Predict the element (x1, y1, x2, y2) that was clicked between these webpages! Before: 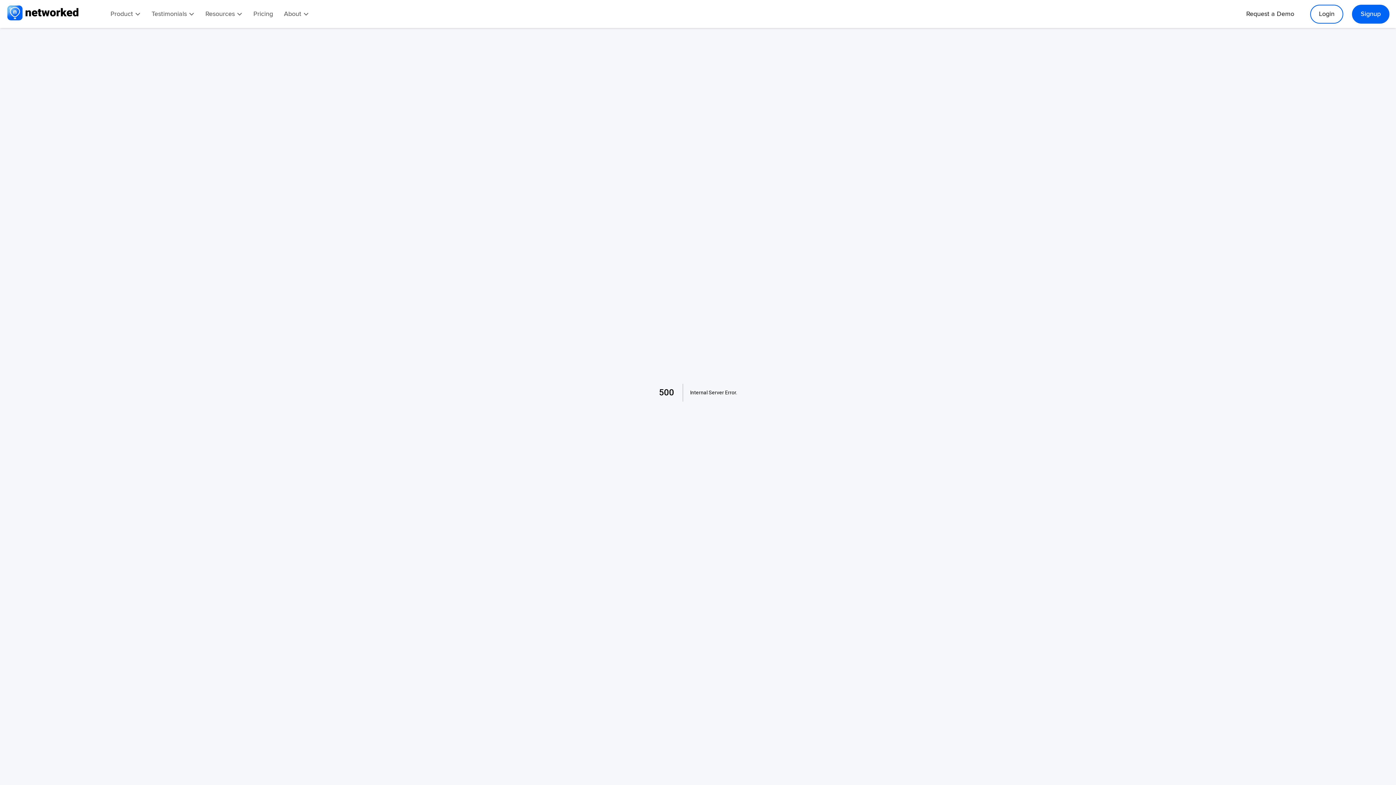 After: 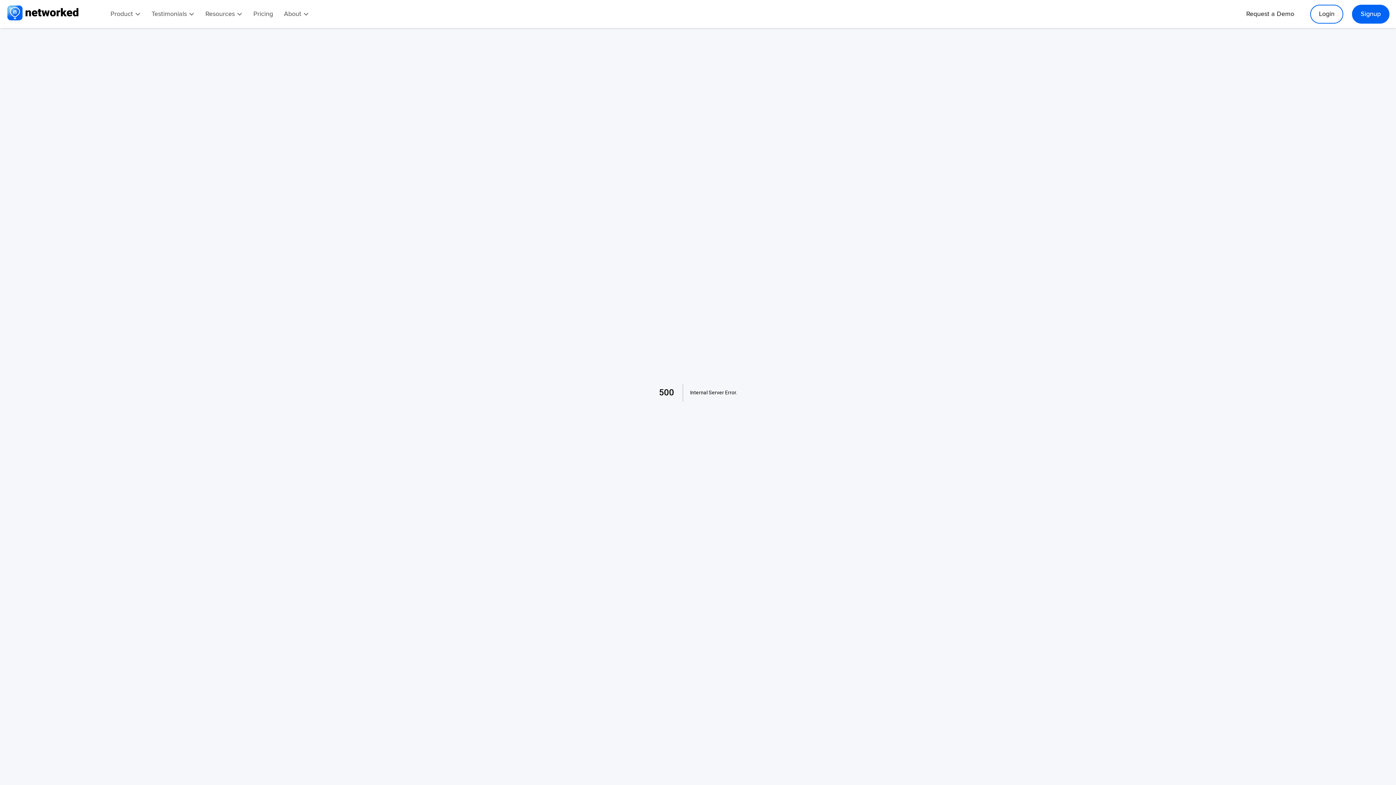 Action: label: Request a Demo bbox: (1246, 4, 1294, 23)